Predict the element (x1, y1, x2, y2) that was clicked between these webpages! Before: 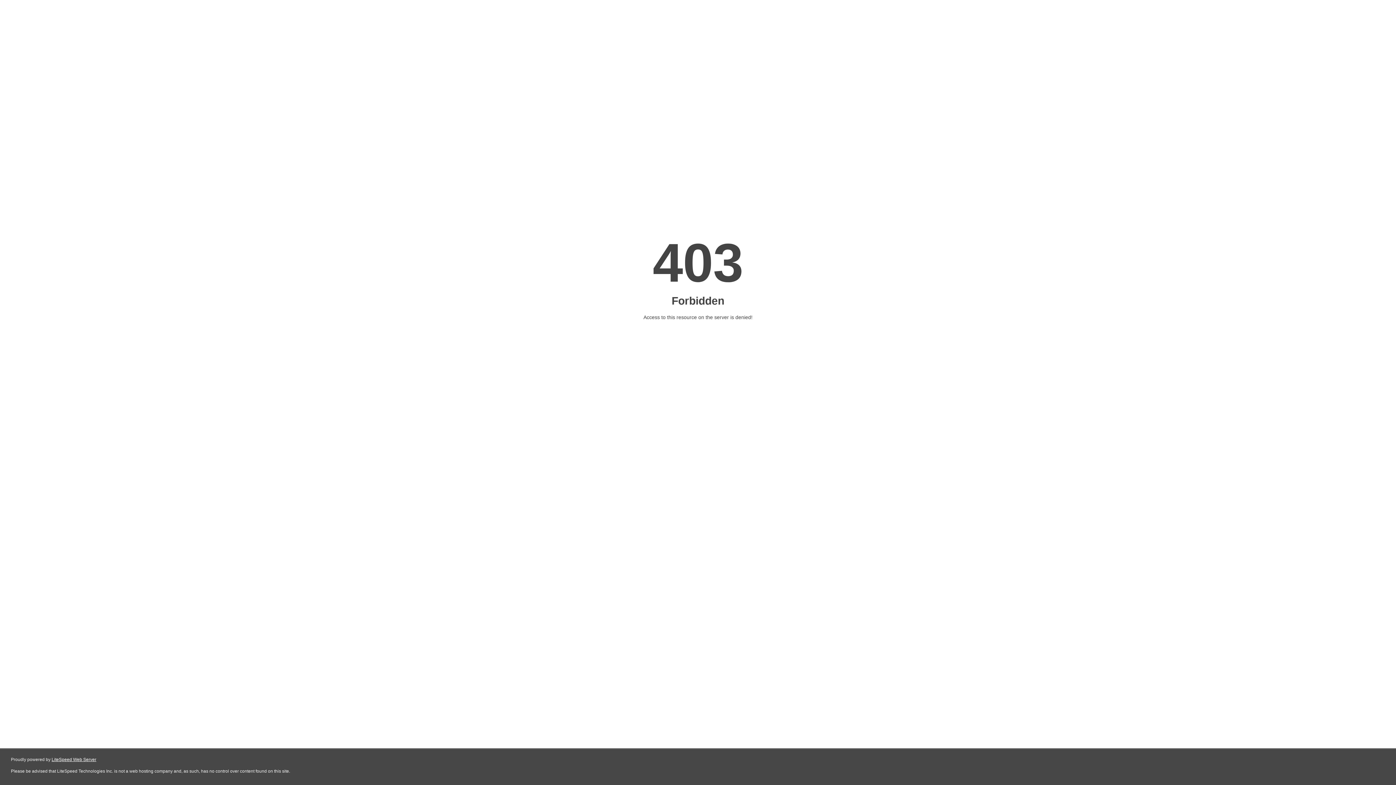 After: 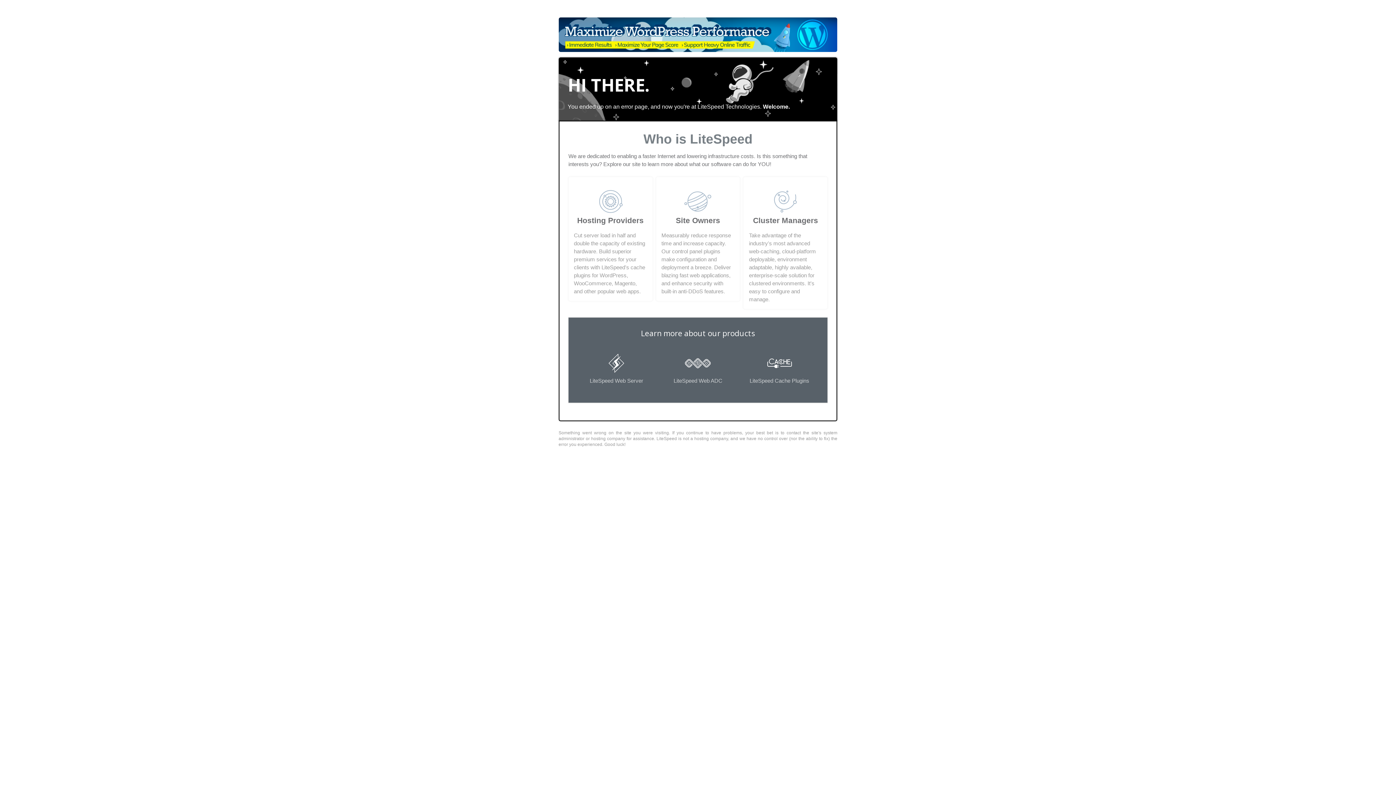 Action: label: LiteSpeed Web Server bbox: (51, 757, 96, 762)